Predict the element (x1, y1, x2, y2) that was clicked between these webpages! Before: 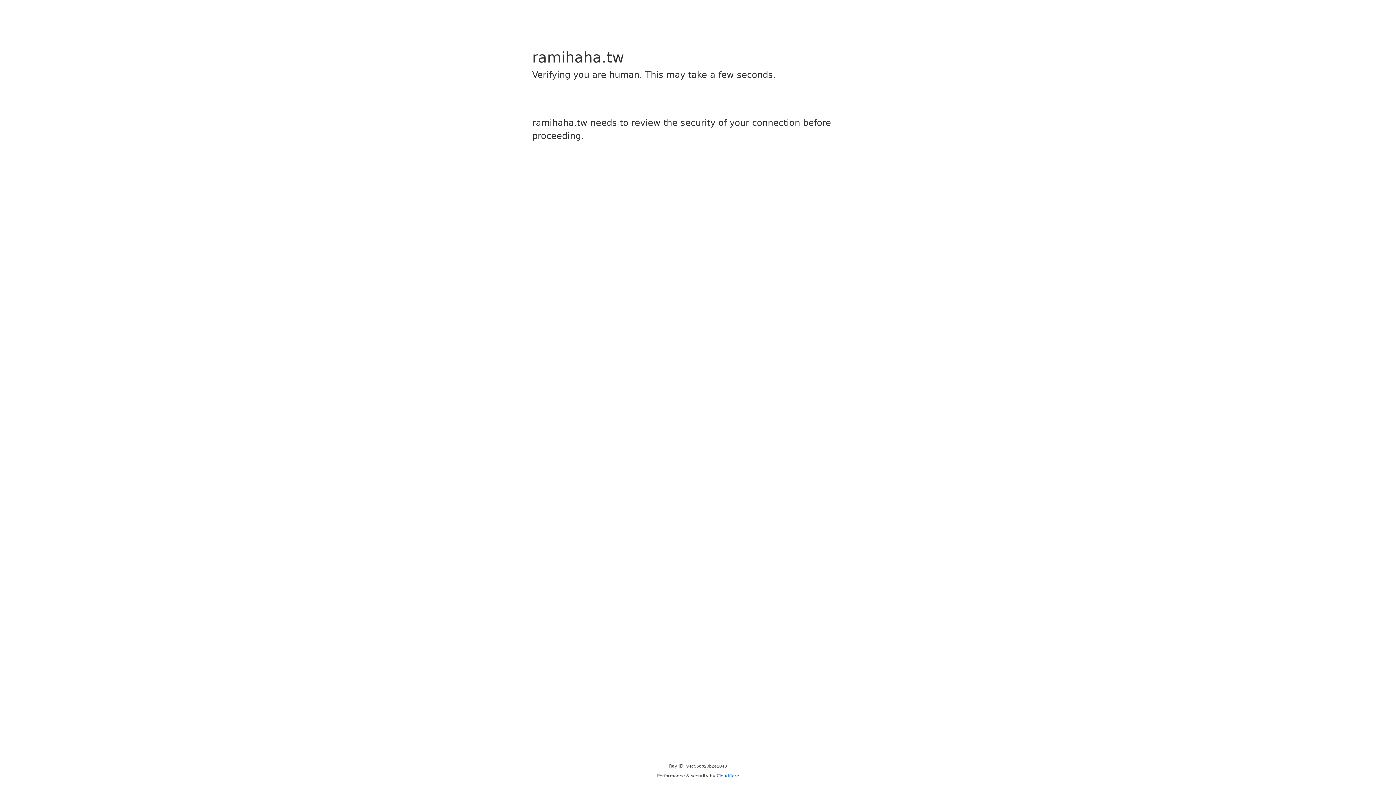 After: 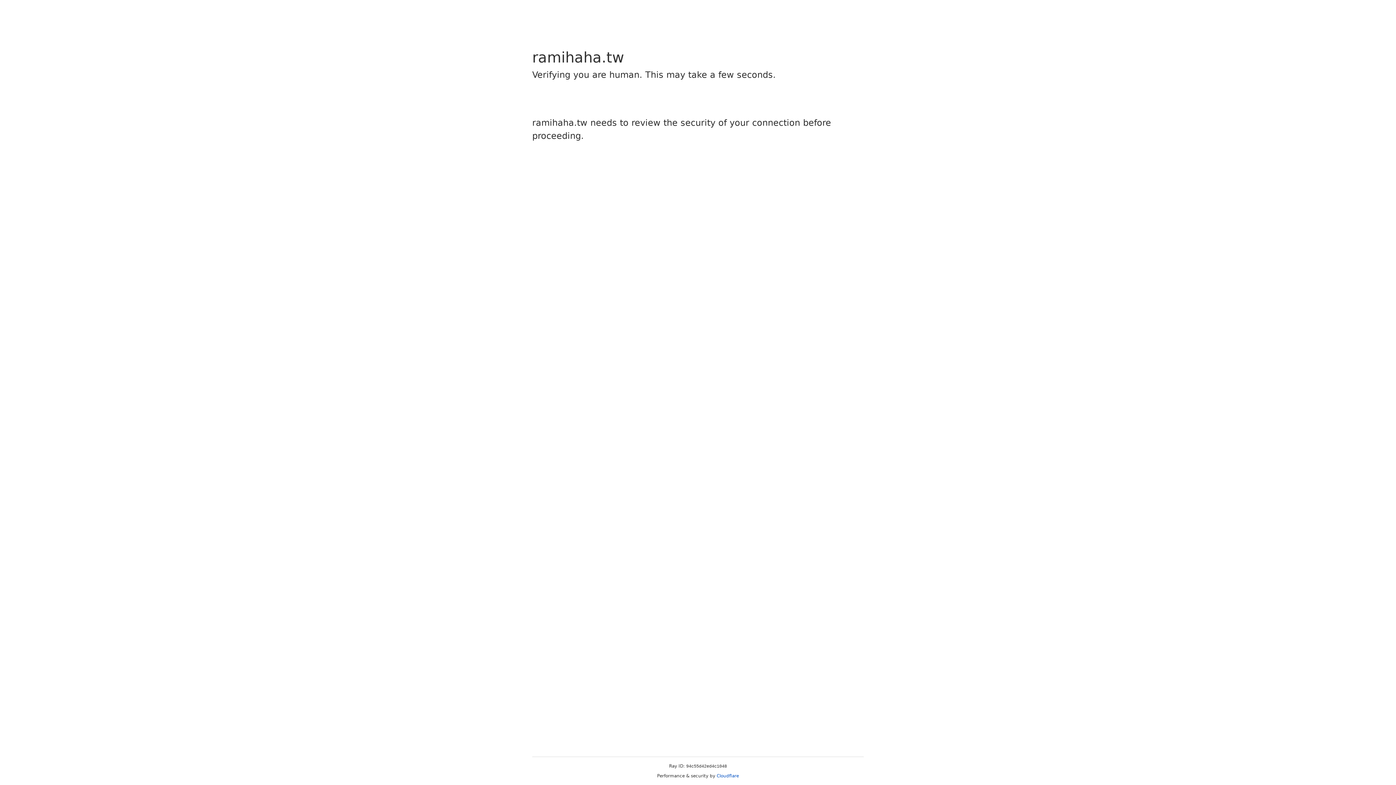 Action: bbox: (716, 773, 739, 778) label: Cloudflare